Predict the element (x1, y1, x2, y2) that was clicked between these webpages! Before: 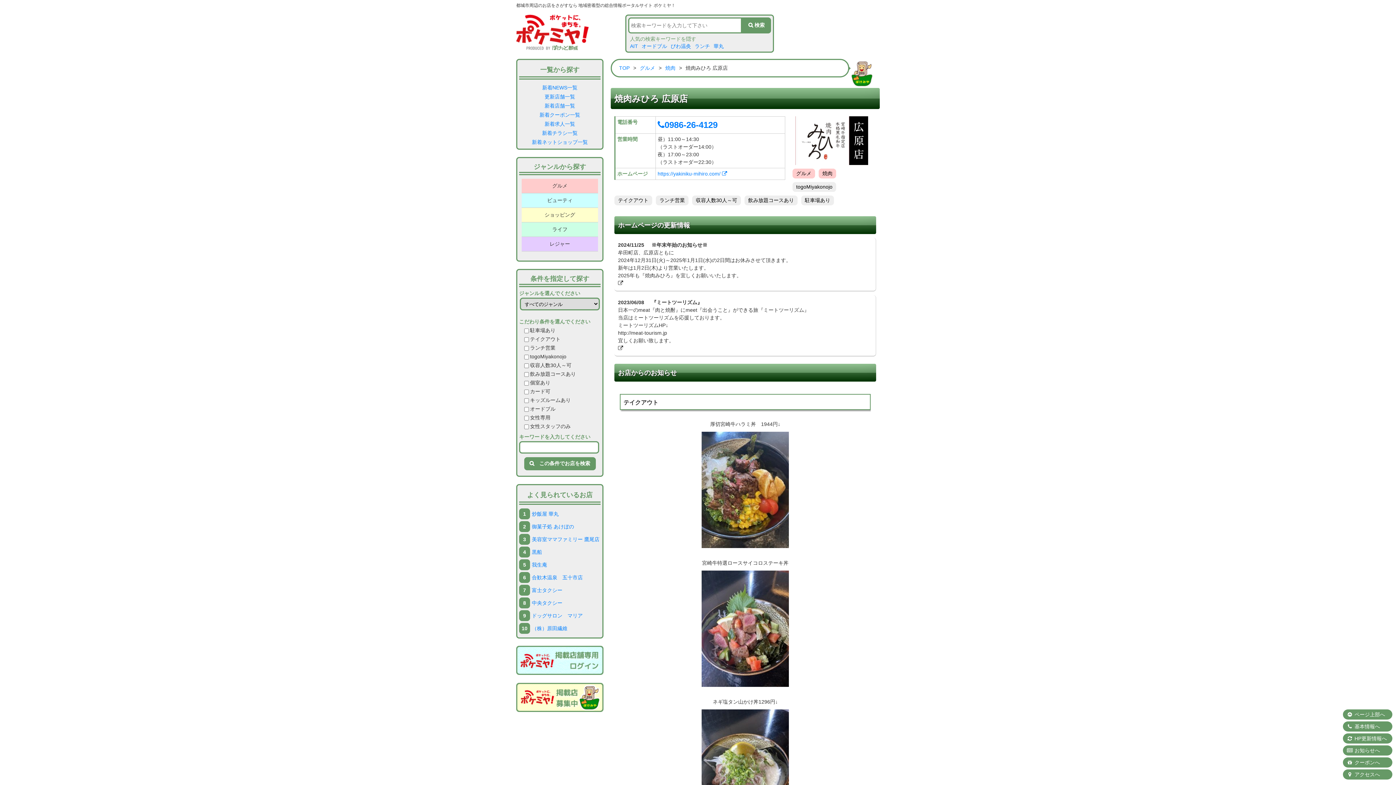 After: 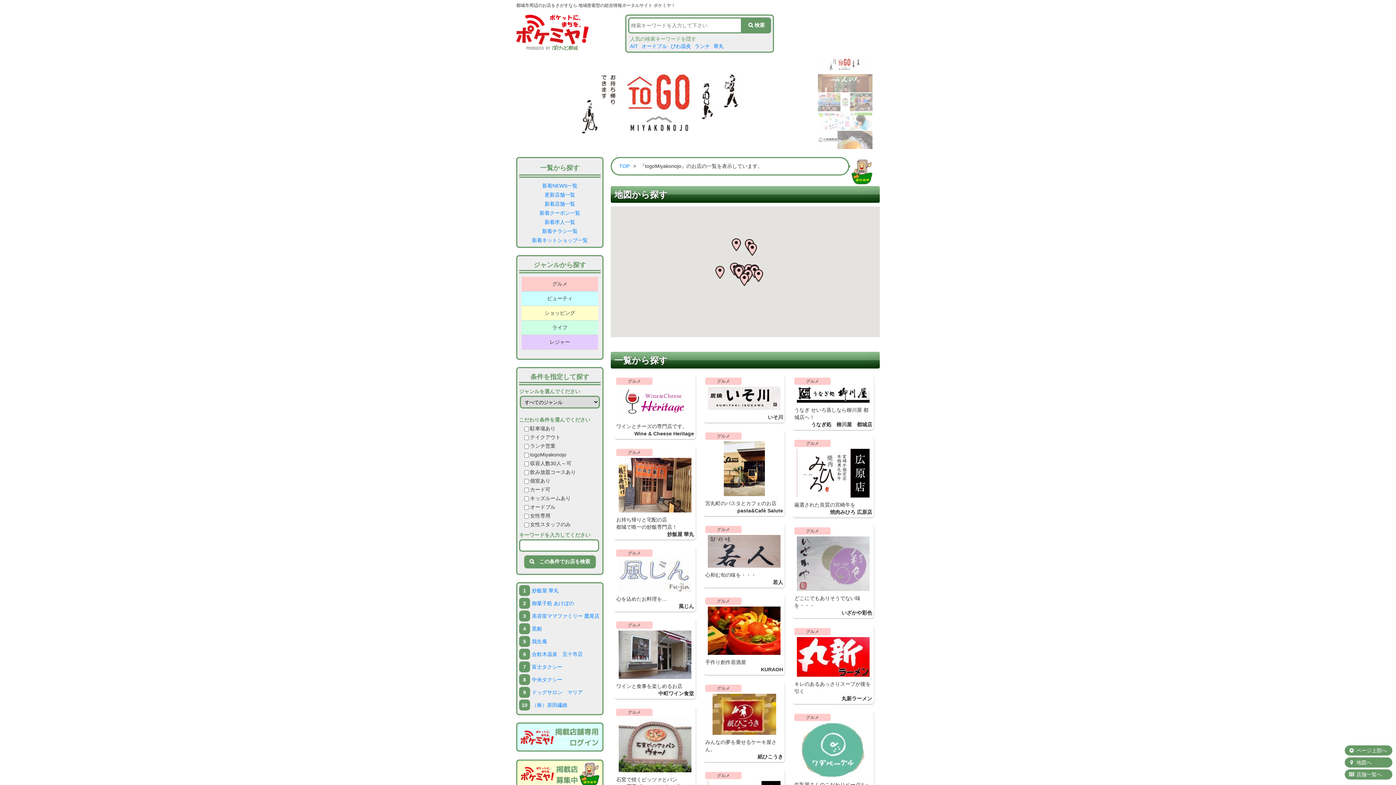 Action: label: togoMiyakonojo bbox: (792, 182, 836, 192)